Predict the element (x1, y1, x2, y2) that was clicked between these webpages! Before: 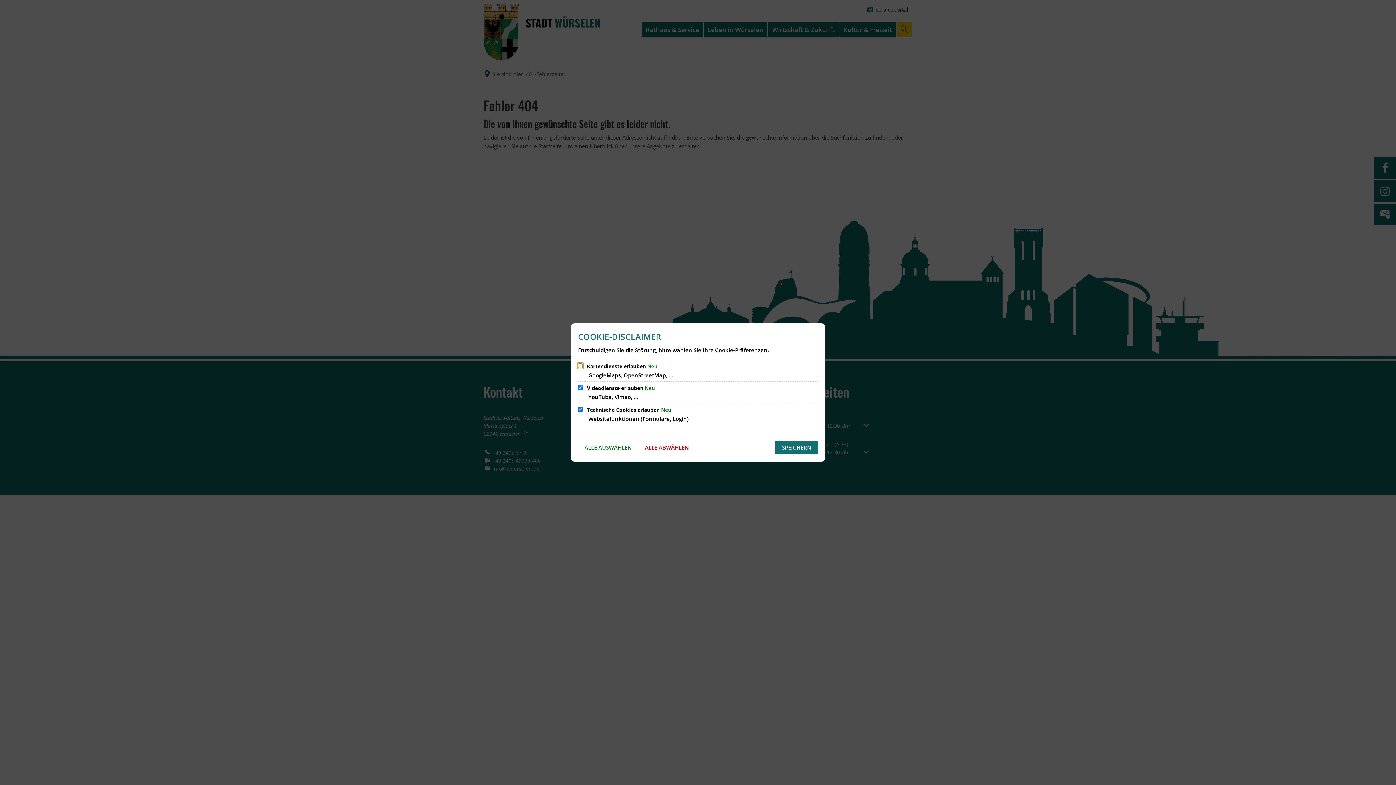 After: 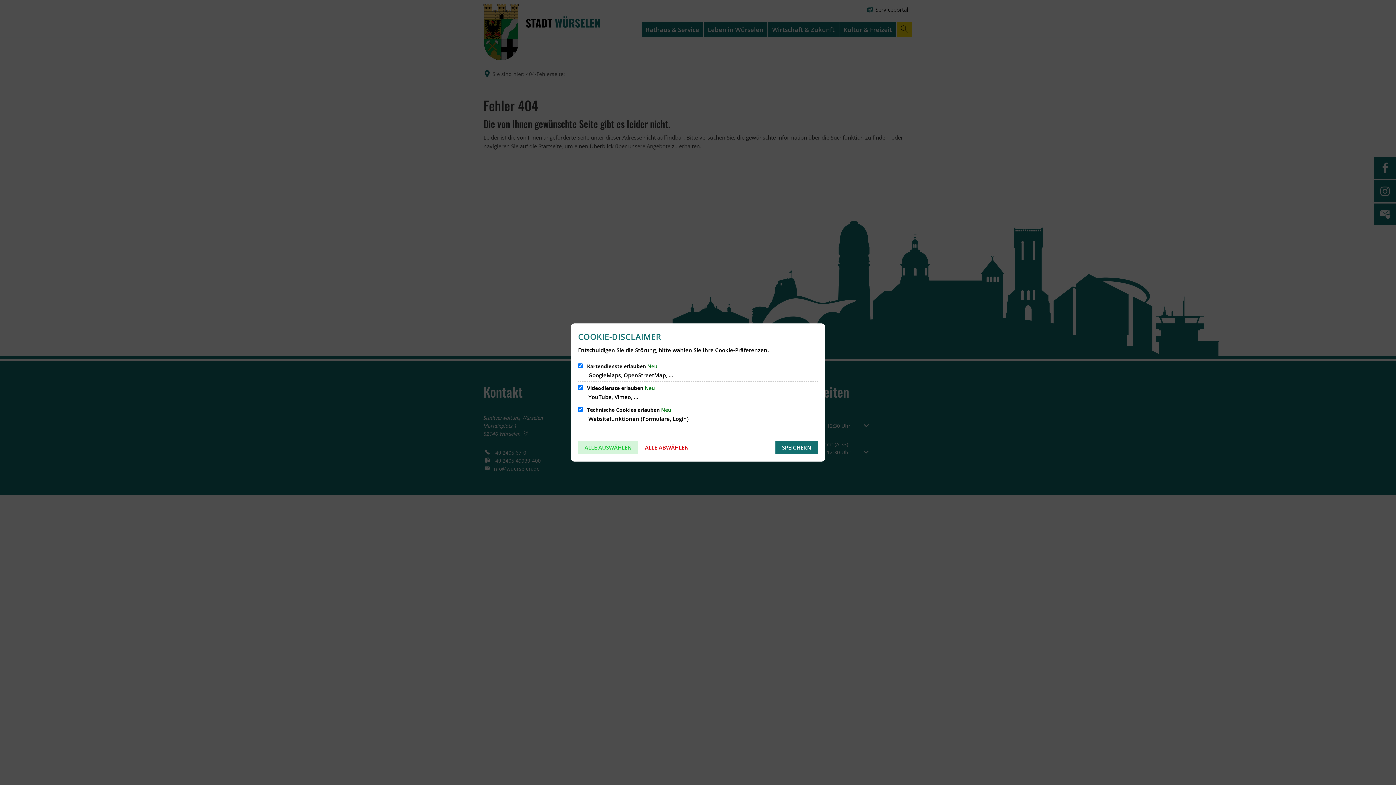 Action: bbox: (578, 441, 638, 454) label: ALLE AUSWÄHLEN